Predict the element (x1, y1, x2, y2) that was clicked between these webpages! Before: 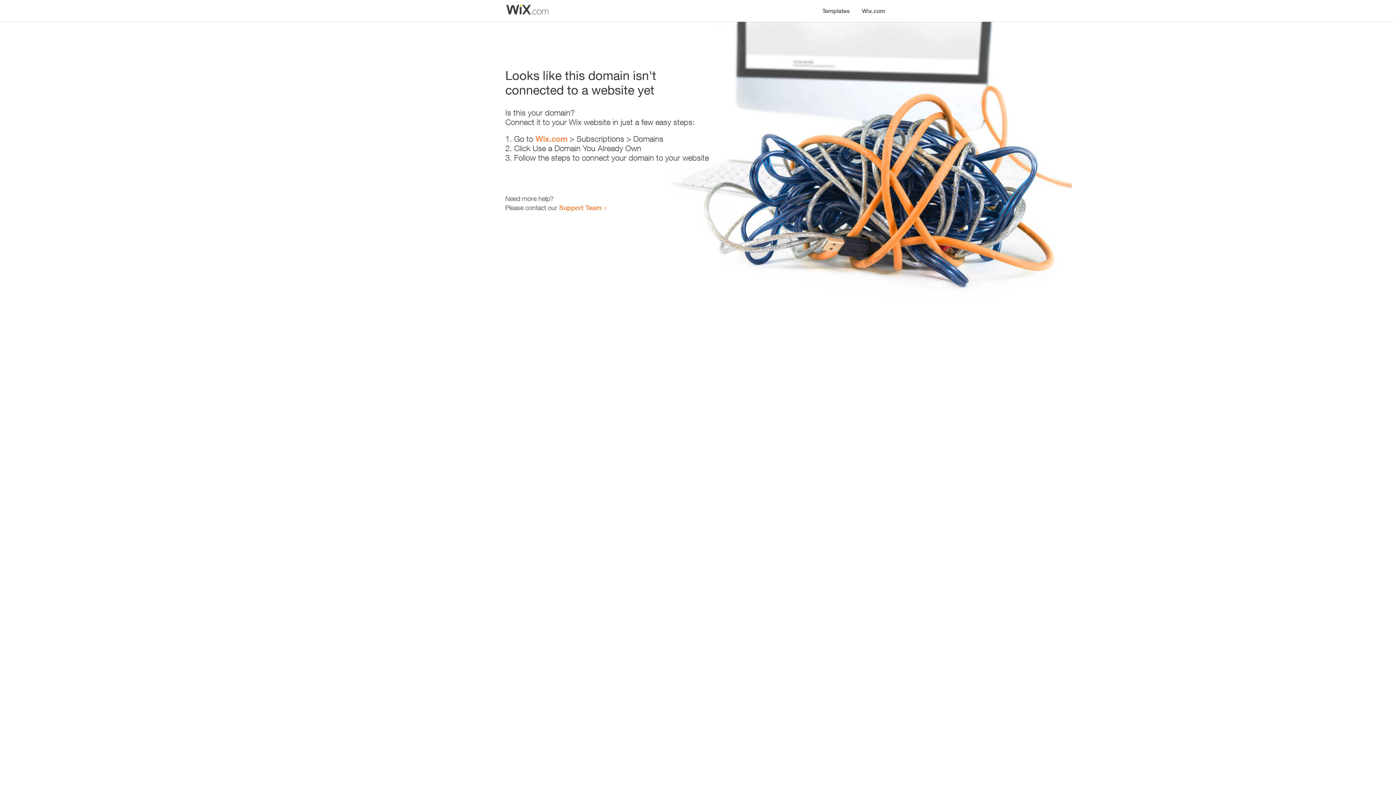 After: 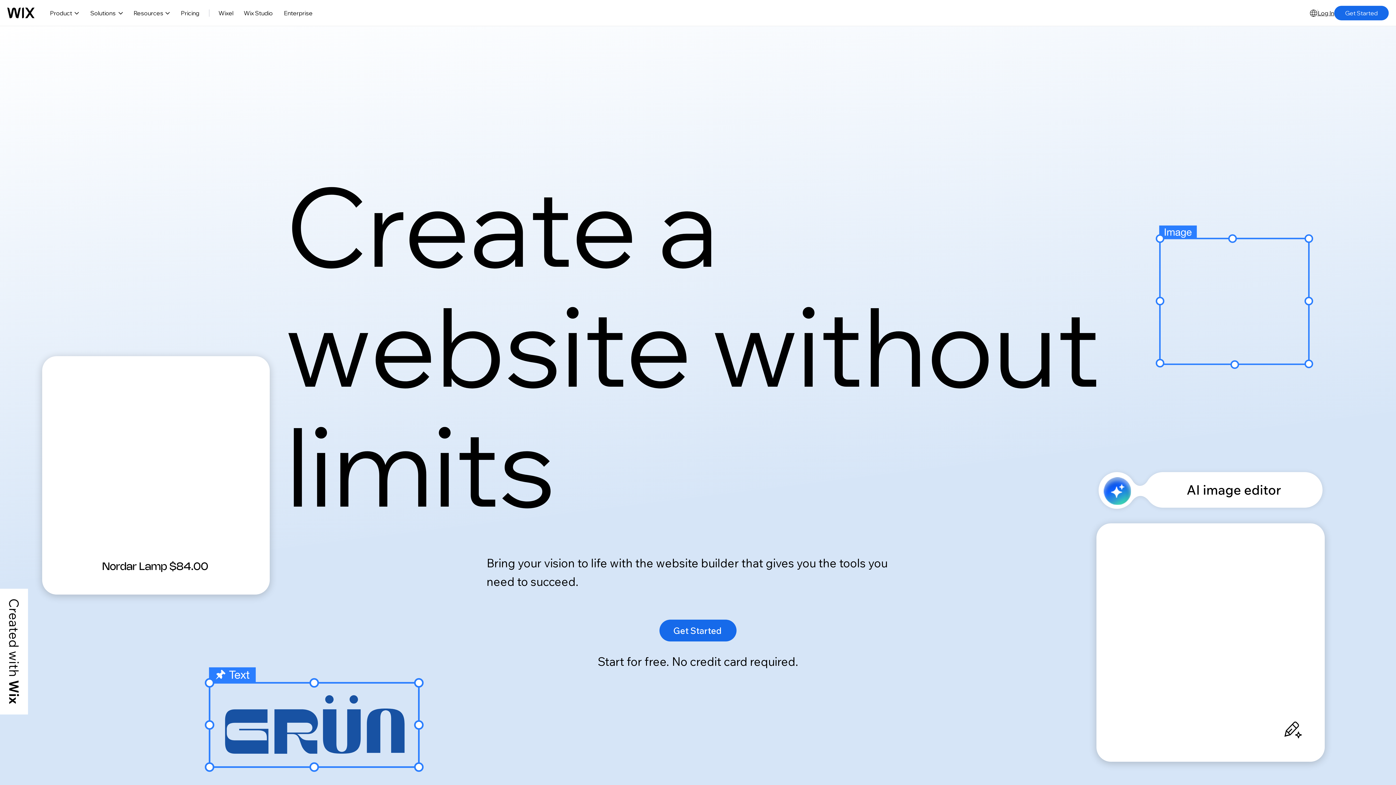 Action: bbox: (856, 0, 890, 14) label: Wix.com